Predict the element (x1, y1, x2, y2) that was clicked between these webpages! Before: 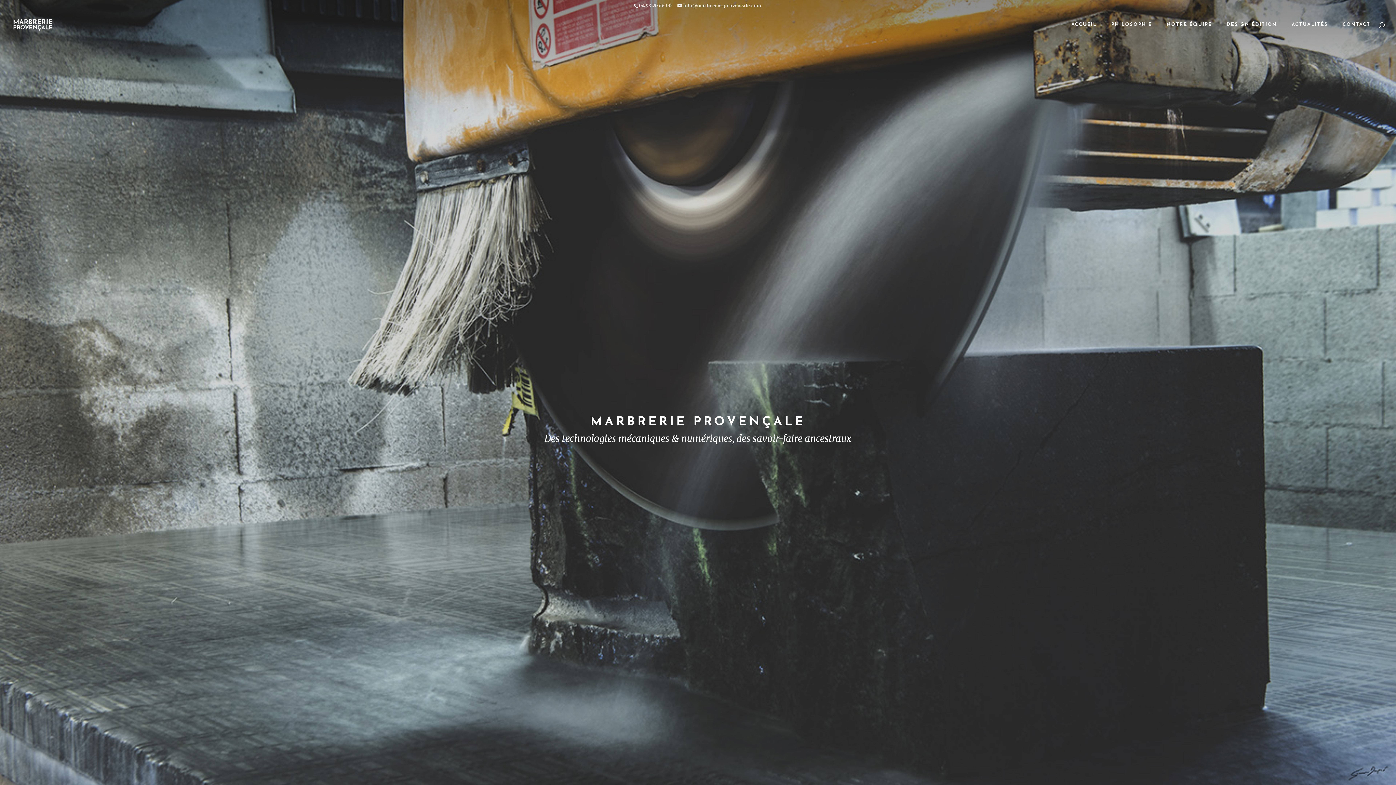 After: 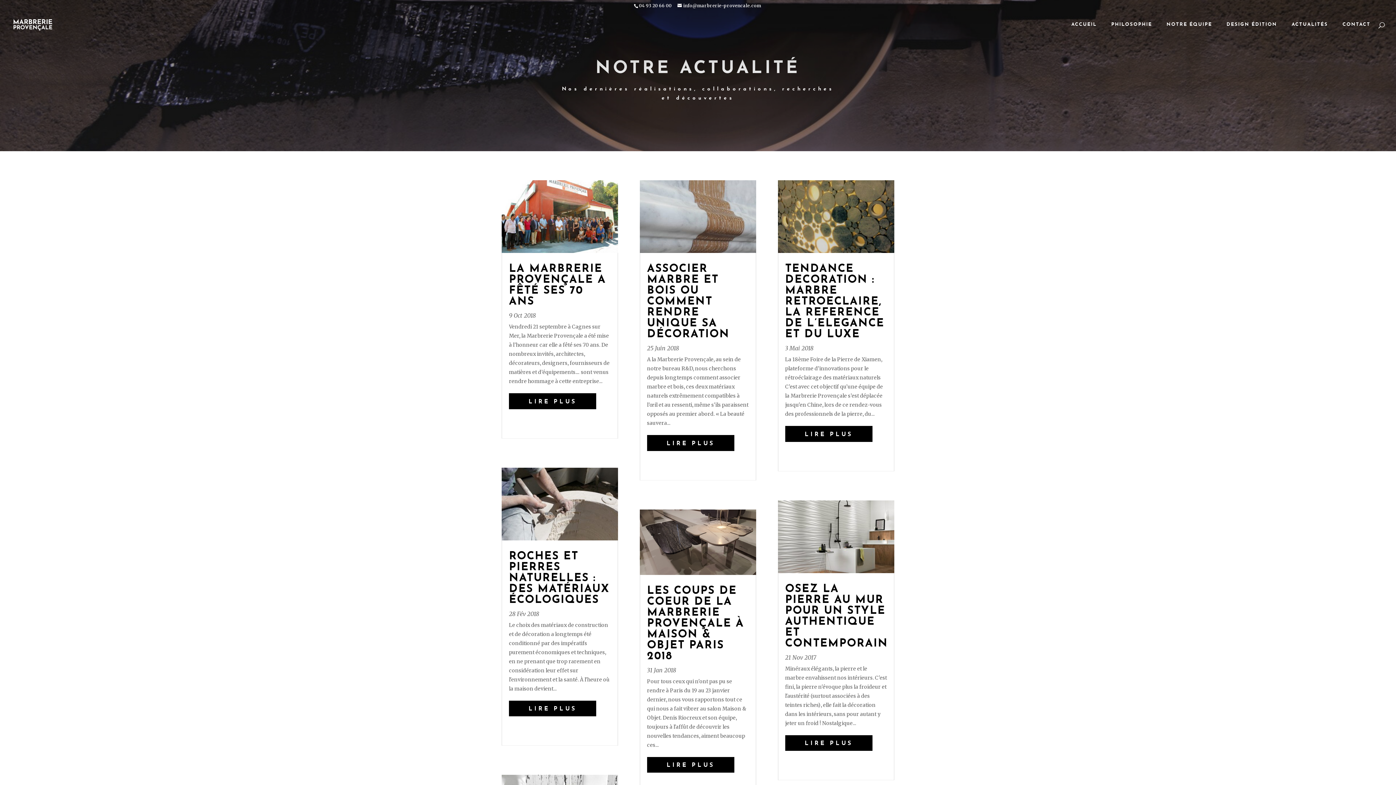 Action: label: ACTUALITÉS bbox: (1292, 22, 1328, 38)